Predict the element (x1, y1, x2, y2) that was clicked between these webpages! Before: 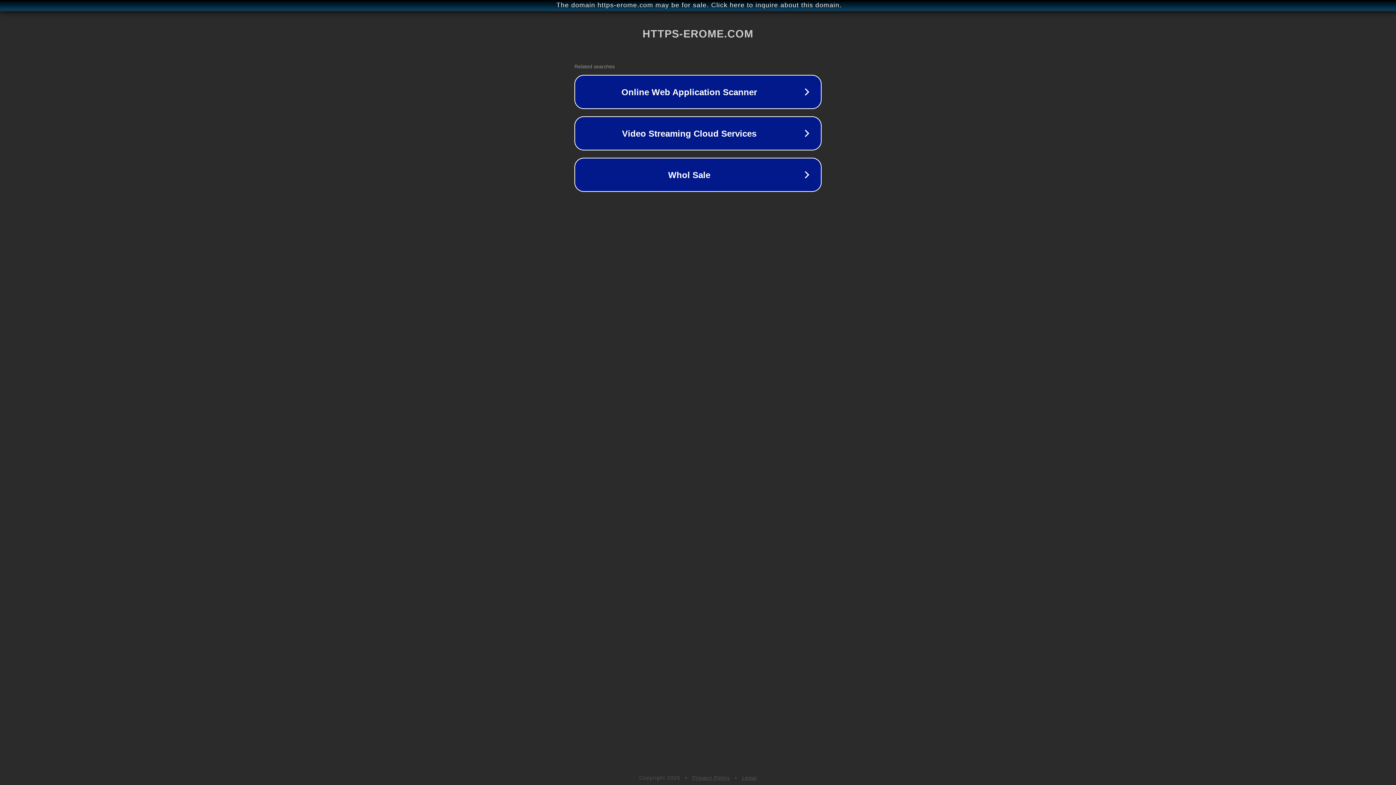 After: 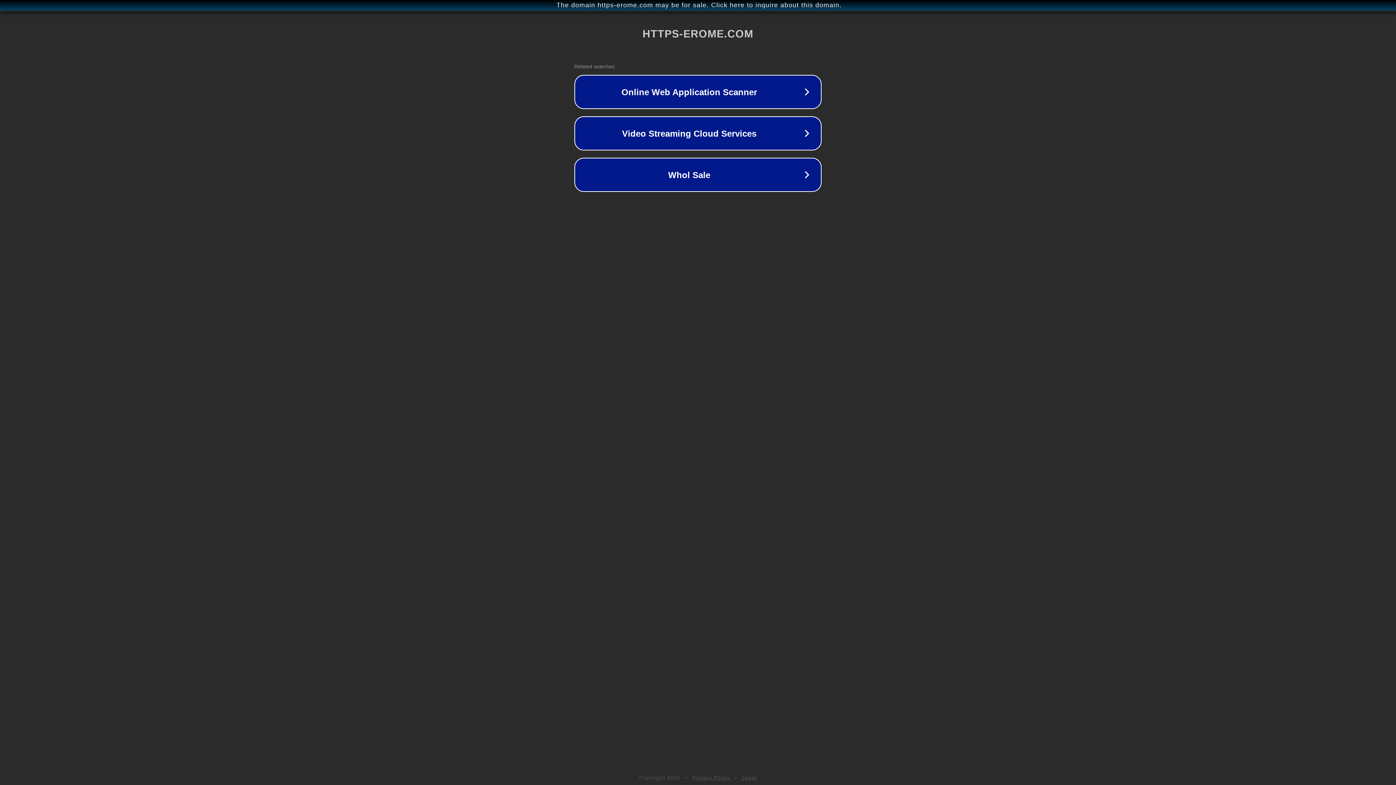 Action: bbox: (742, 775, 757, 781) label: Legal